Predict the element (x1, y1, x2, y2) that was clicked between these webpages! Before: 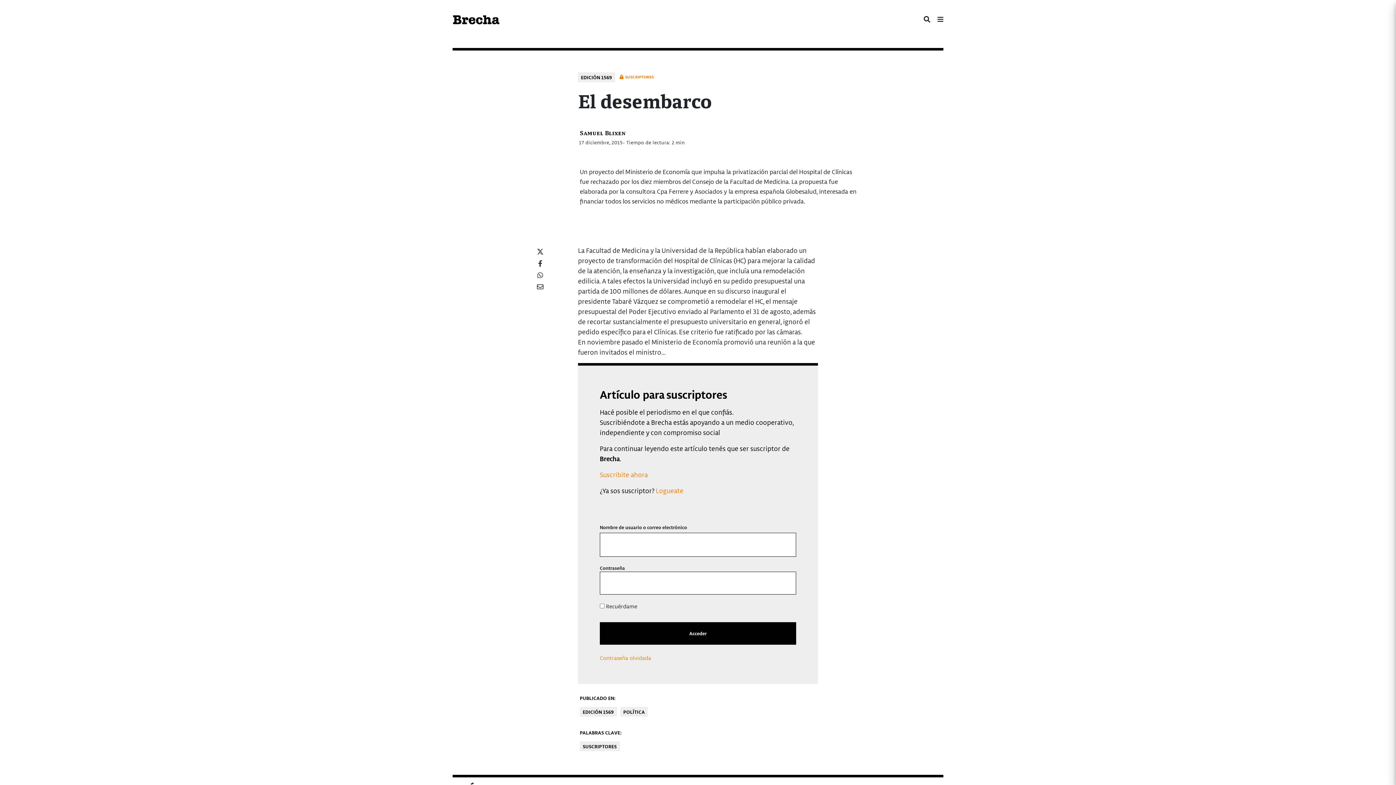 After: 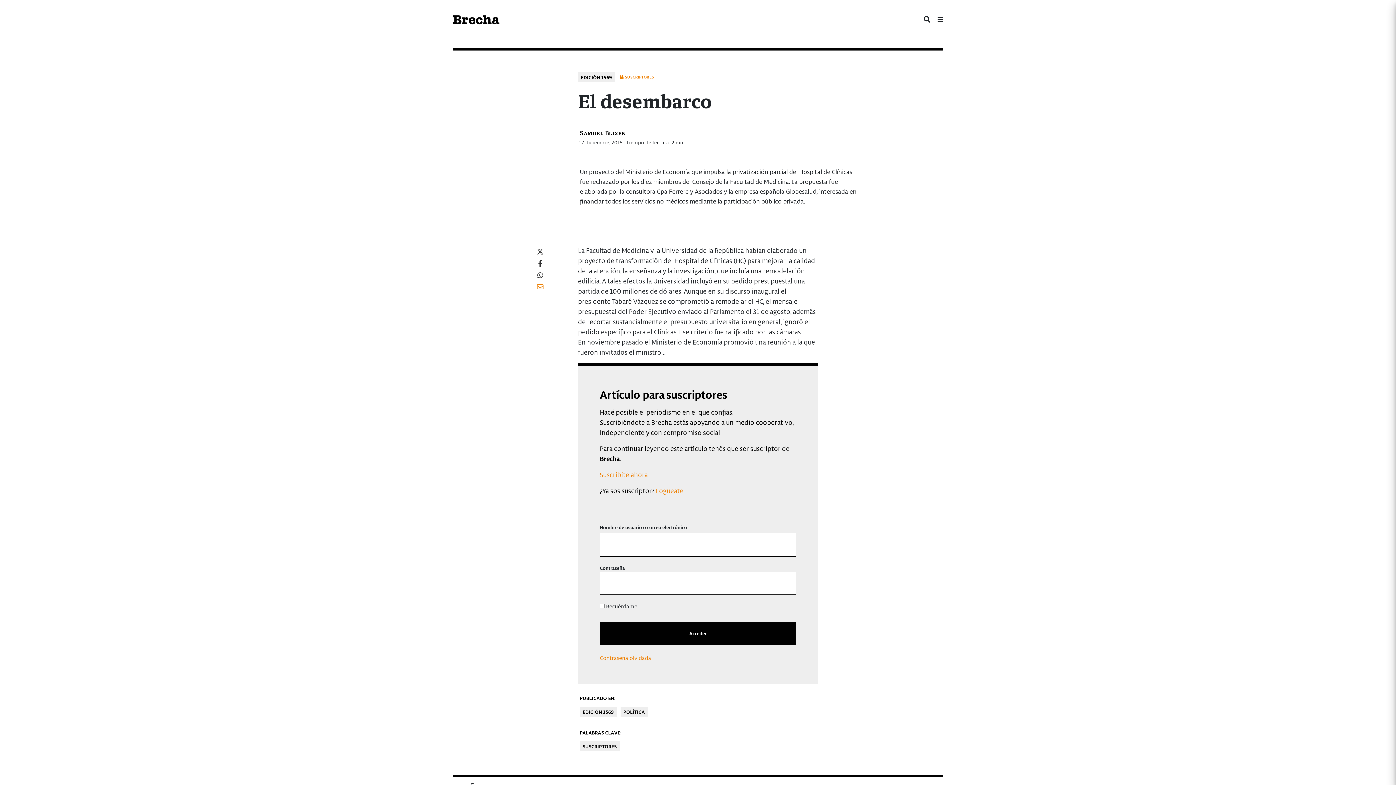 Action: bbox: (537, 282, 543, 290)